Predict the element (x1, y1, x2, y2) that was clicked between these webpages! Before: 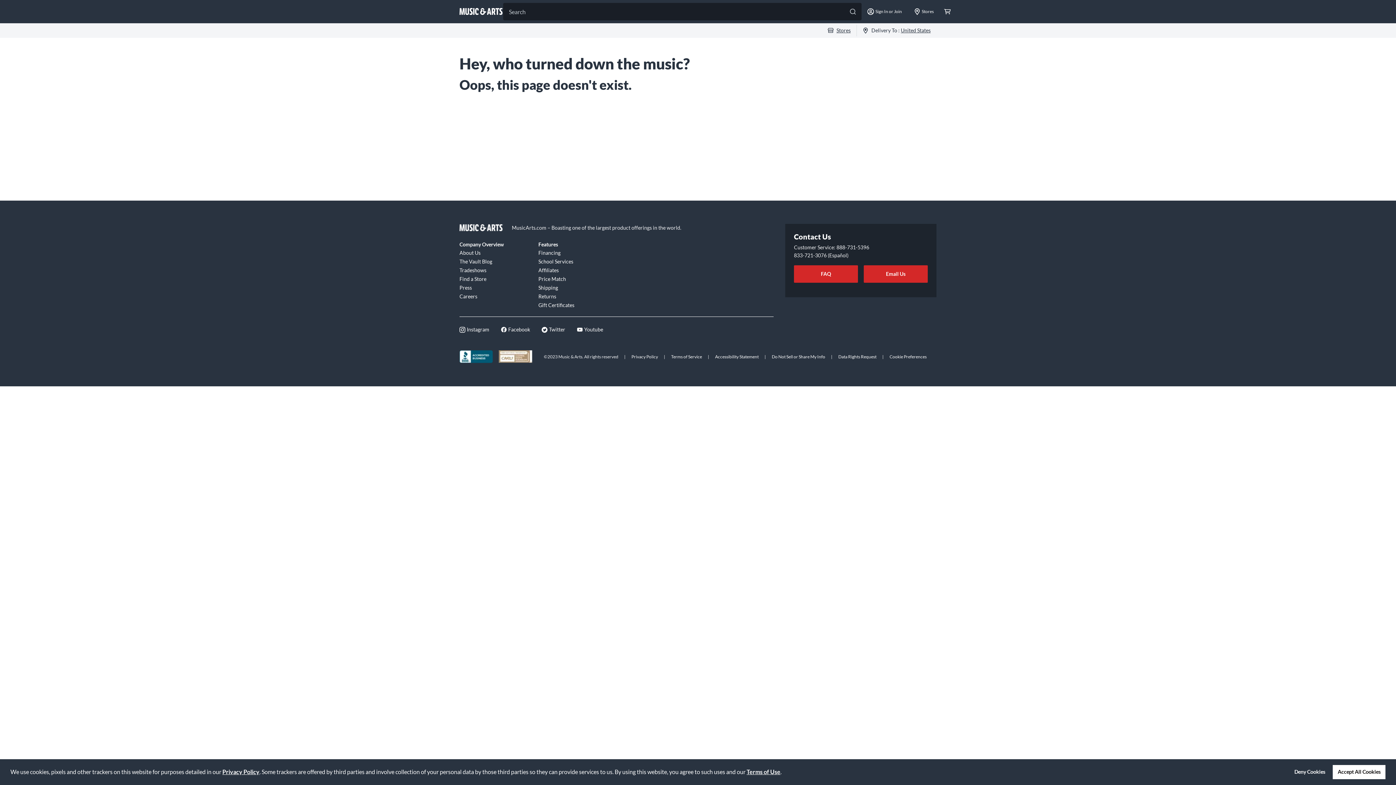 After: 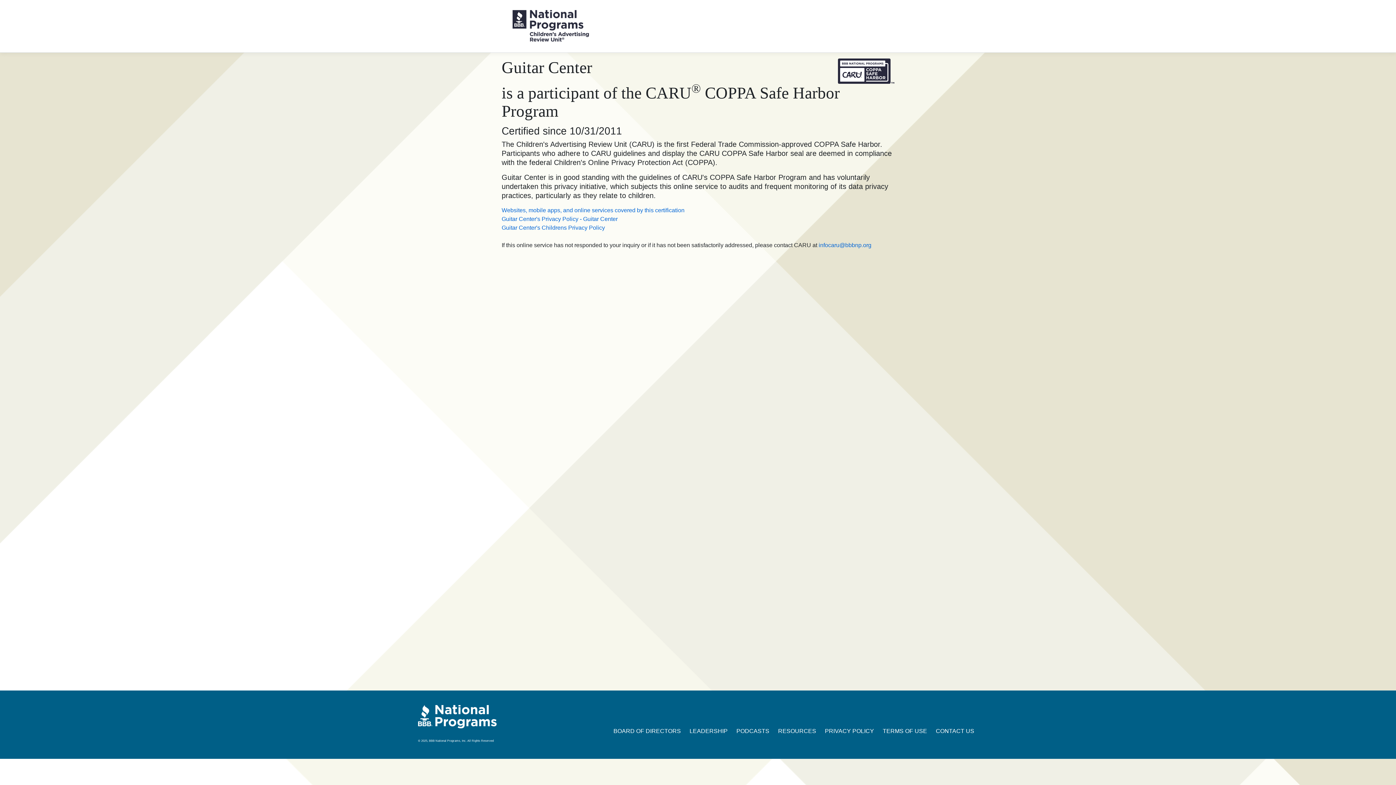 Action: bbox: (498, 350, 538, 363)